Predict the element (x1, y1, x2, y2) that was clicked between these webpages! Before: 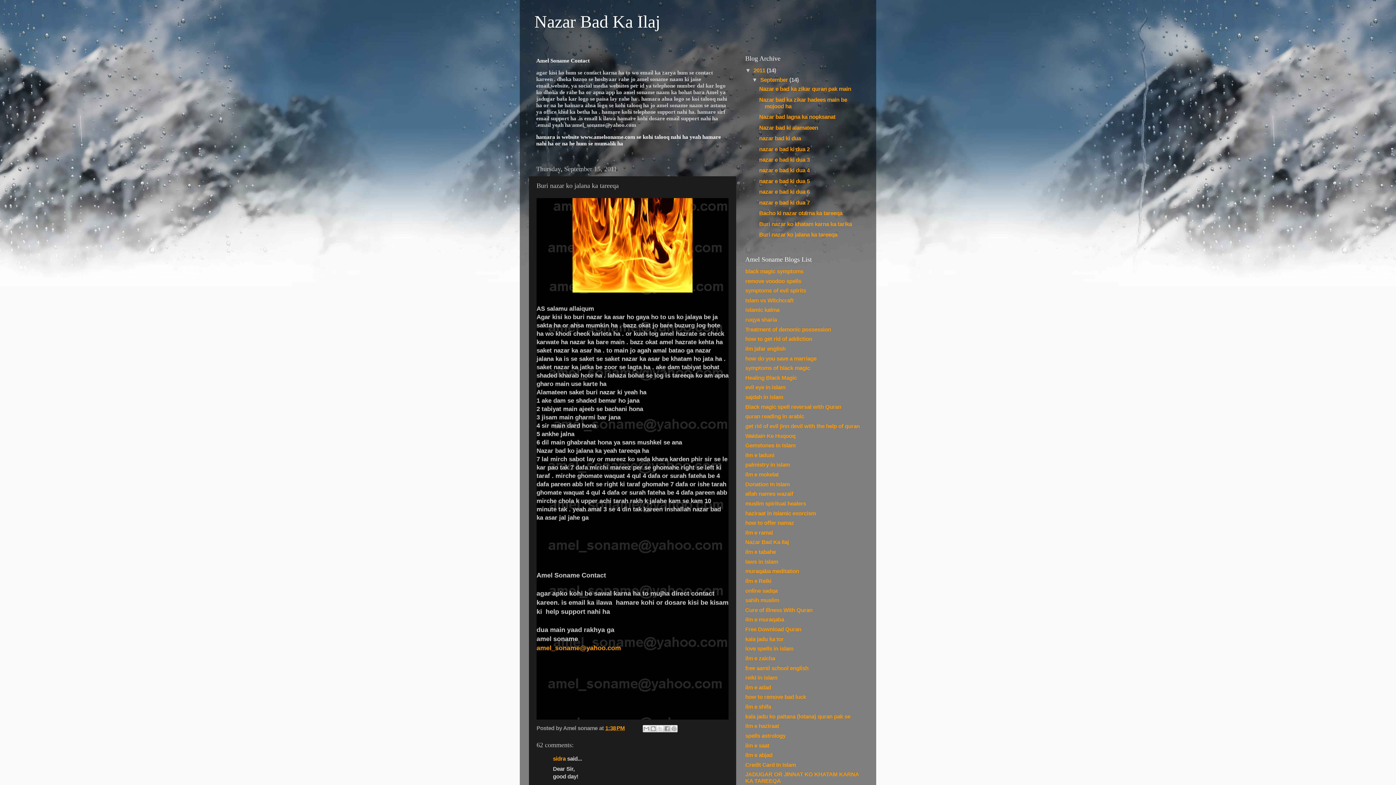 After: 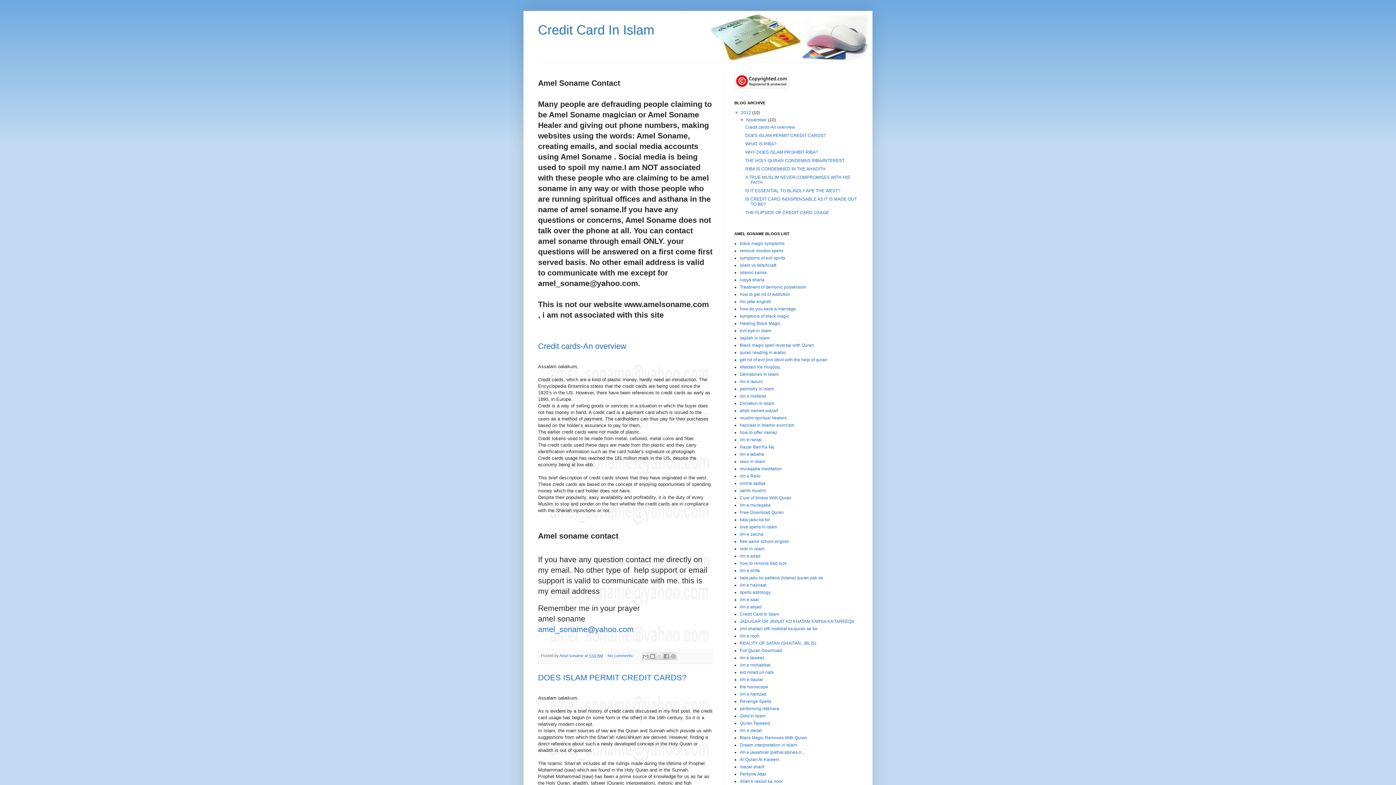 Action: label: Credit Card In Islam bbox: (745, 762, 796, 768)